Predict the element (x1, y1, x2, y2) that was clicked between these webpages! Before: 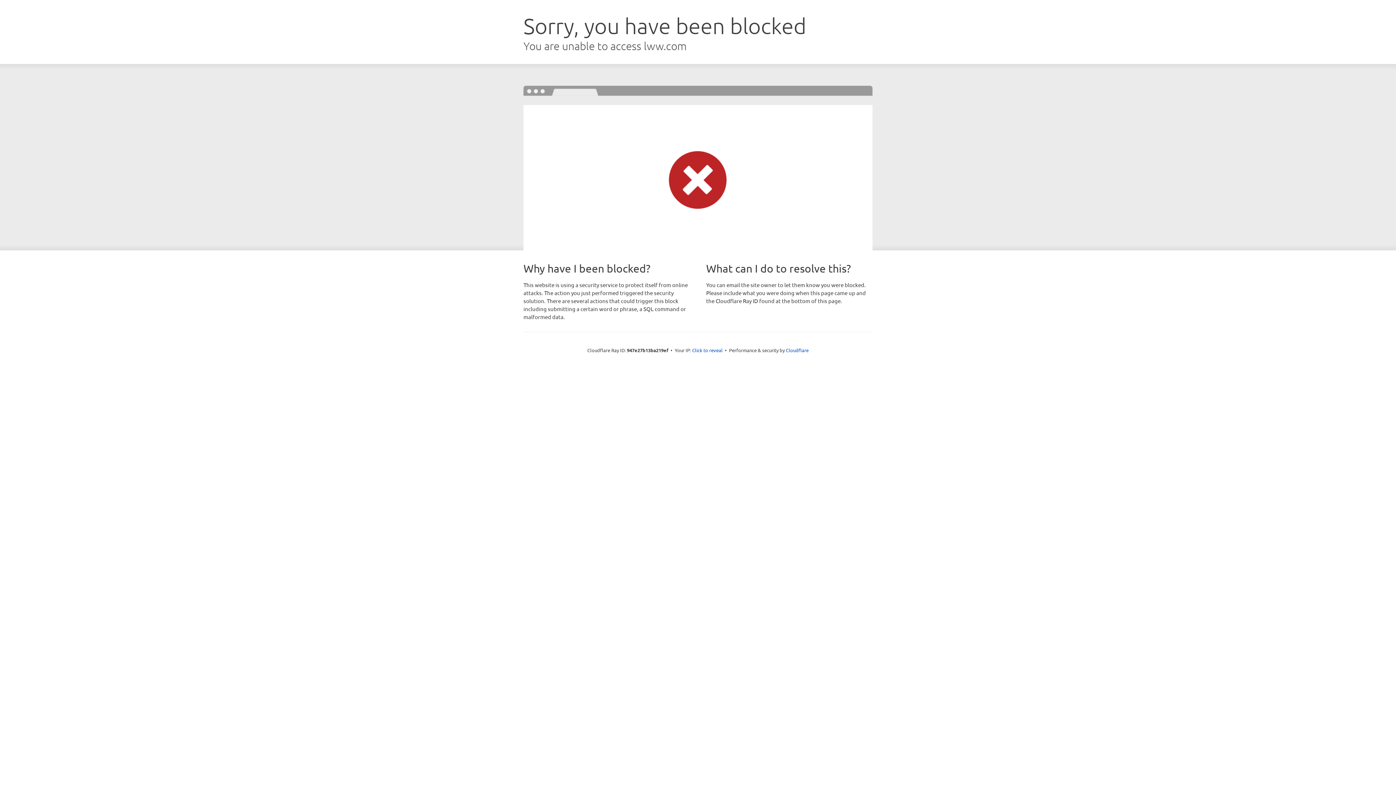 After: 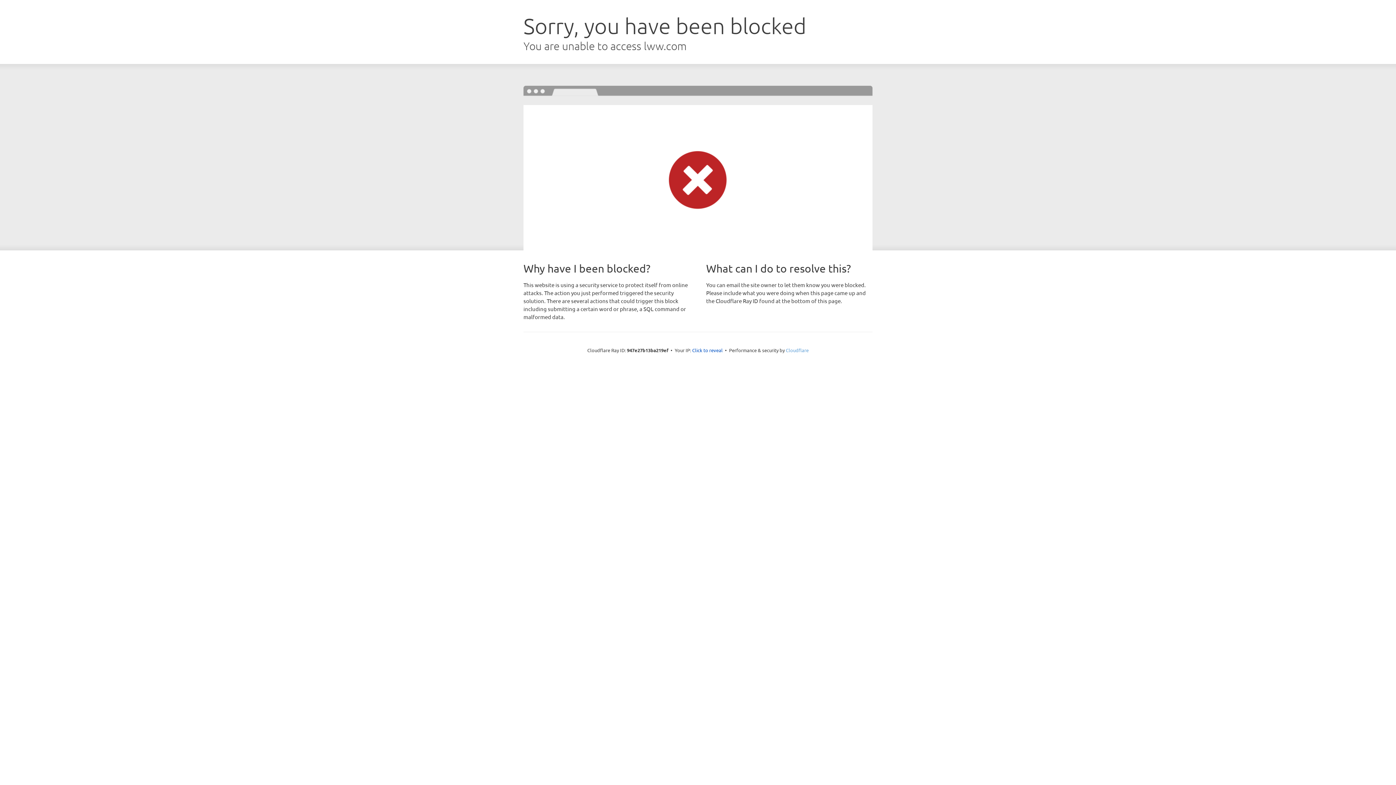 Action: label: Cloudflare bbox: (786, 347, 808, 353)